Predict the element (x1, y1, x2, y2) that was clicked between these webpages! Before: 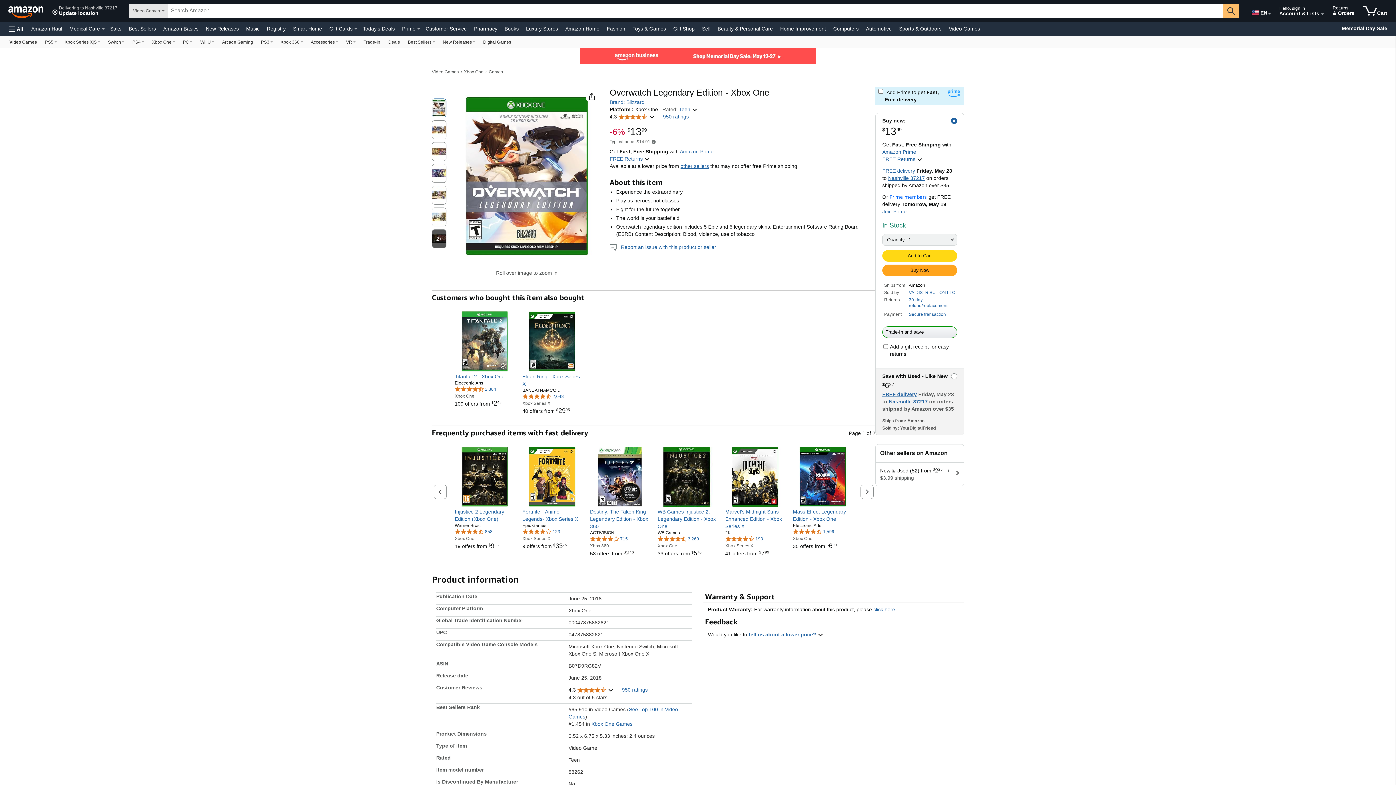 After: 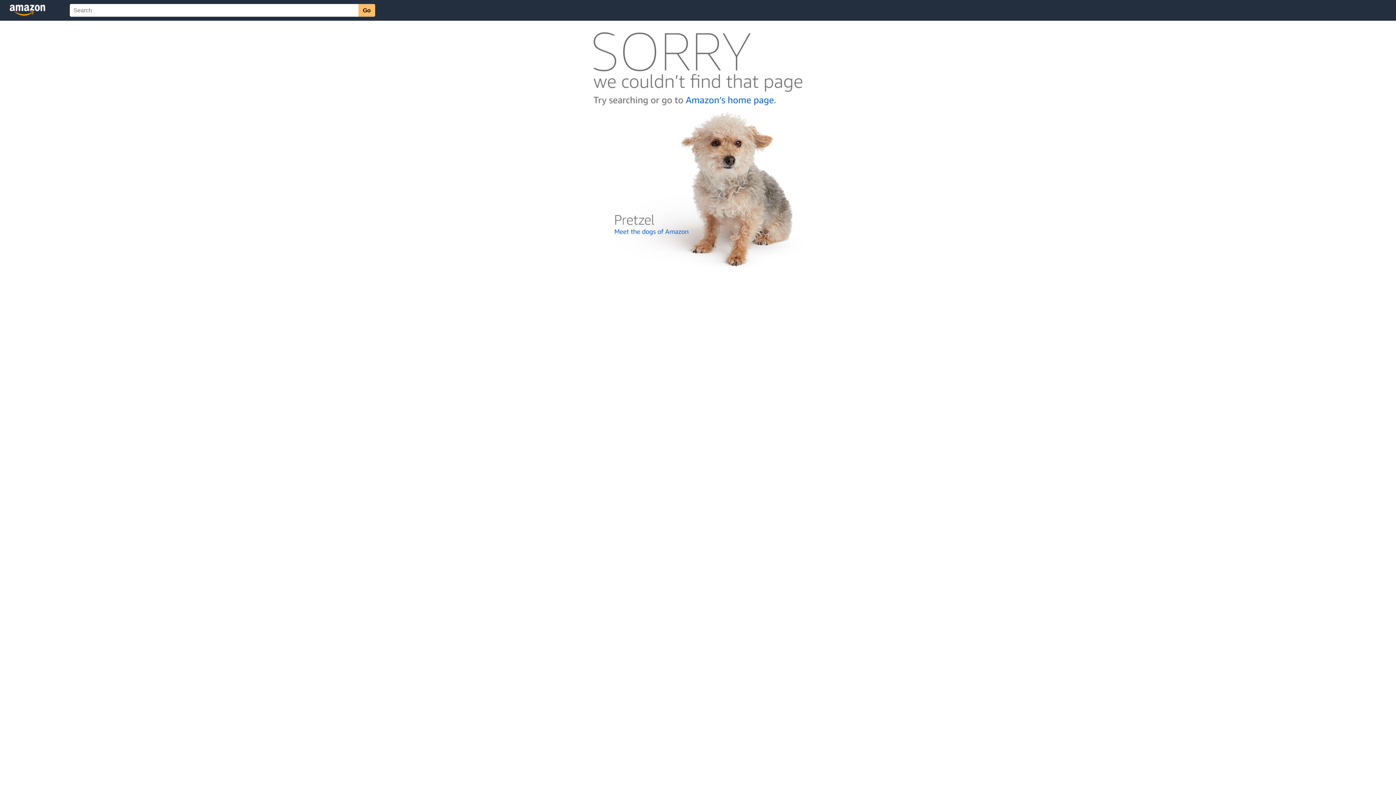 Action: label: 4.1 out of 5 stars, 123 ratings bbox: (522, 528, 560, 534)